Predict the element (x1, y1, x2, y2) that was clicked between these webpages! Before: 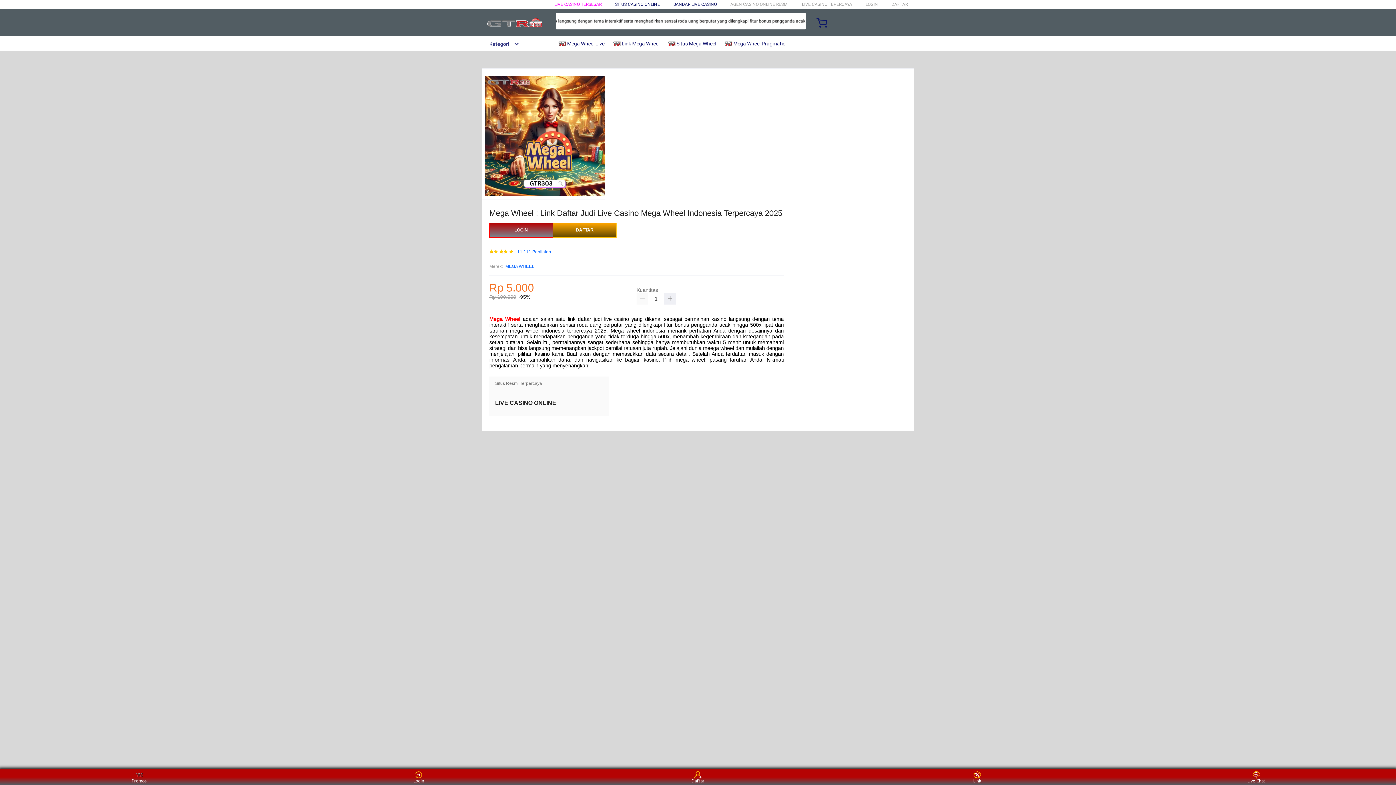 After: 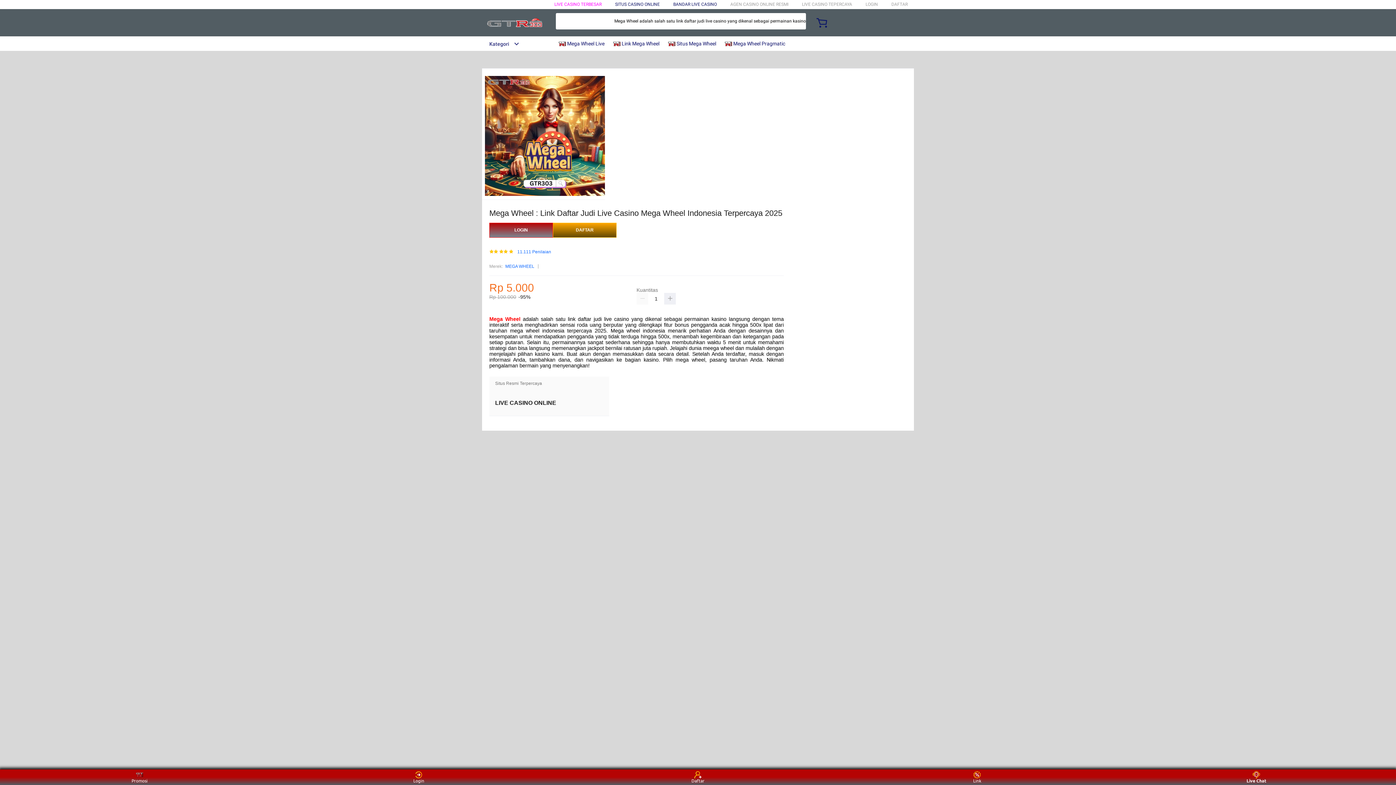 Action: bbox: (1243, 771, 1270, 783) label: Live Chat